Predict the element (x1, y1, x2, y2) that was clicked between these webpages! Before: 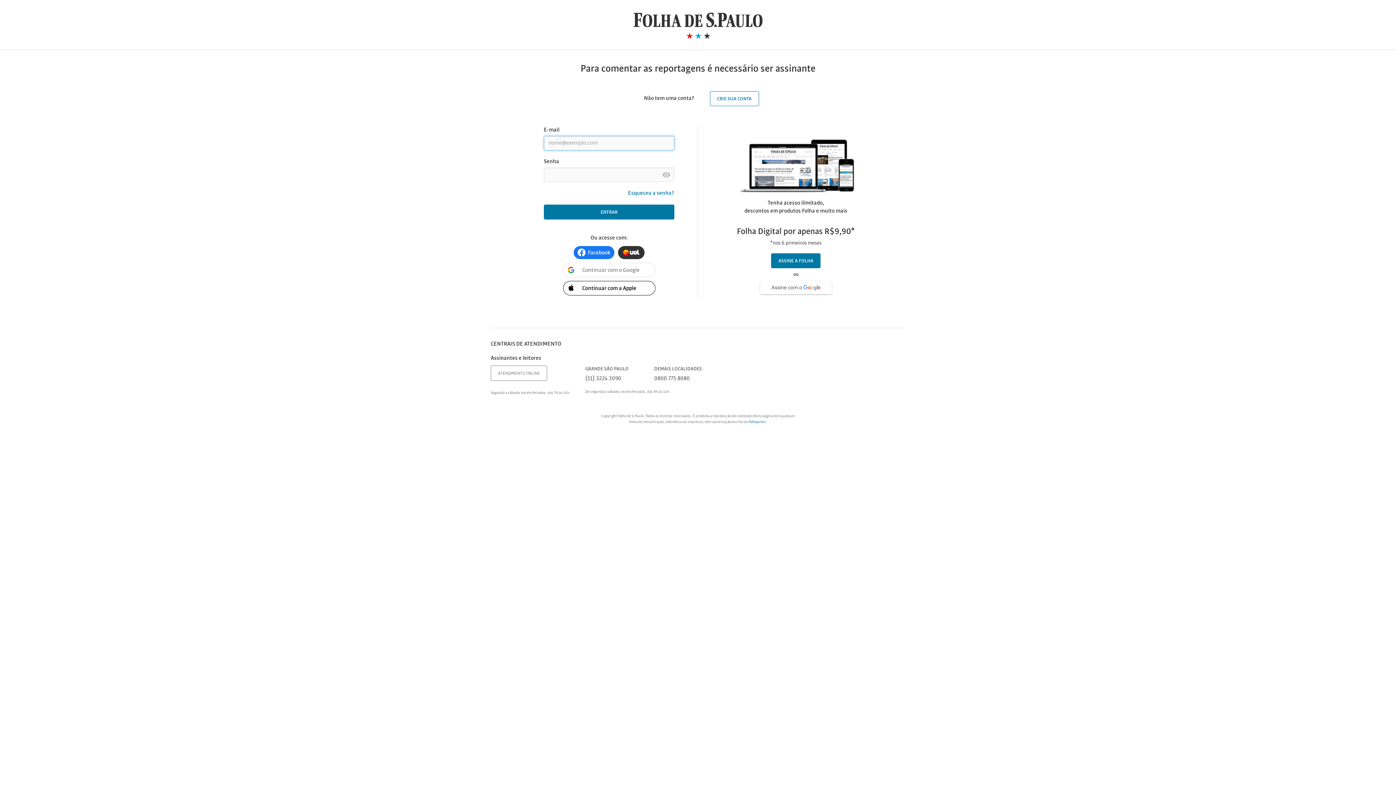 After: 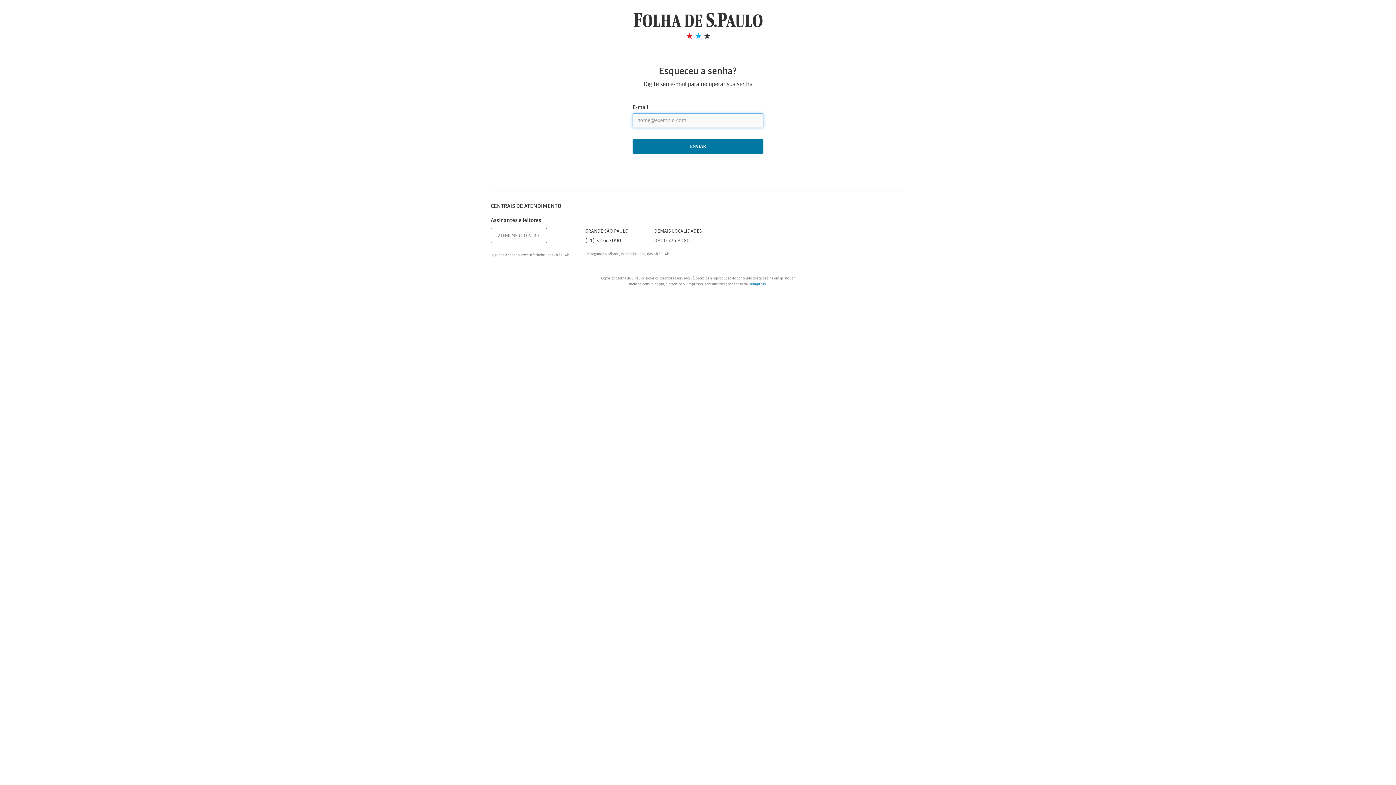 Action: label: Esqueceu a senha? bbox: (628, 190, 674, 196)